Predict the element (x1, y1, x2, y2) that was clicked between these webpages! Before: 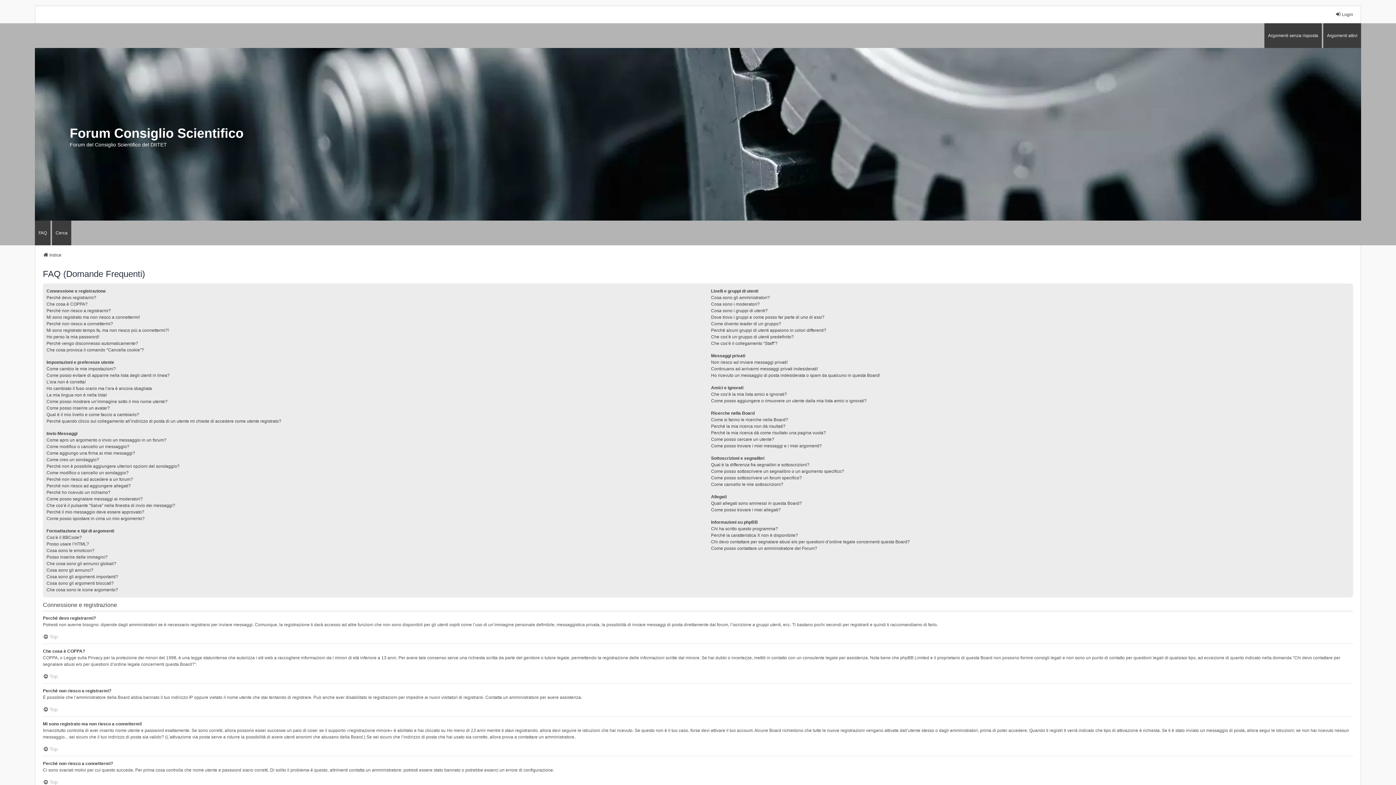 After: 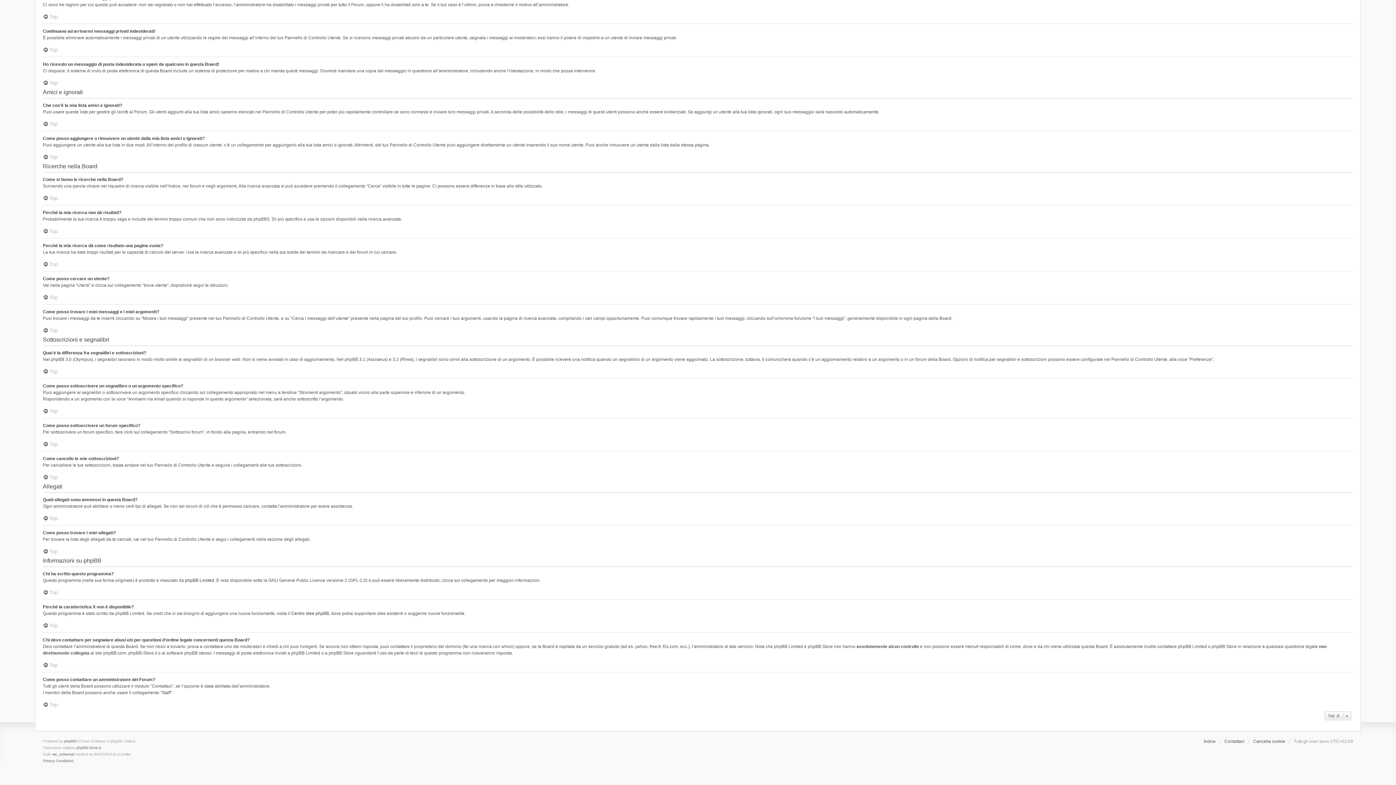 Action: bbox: (711, 416, 788, 423) label: Come si fanno le ricerche nella Board?